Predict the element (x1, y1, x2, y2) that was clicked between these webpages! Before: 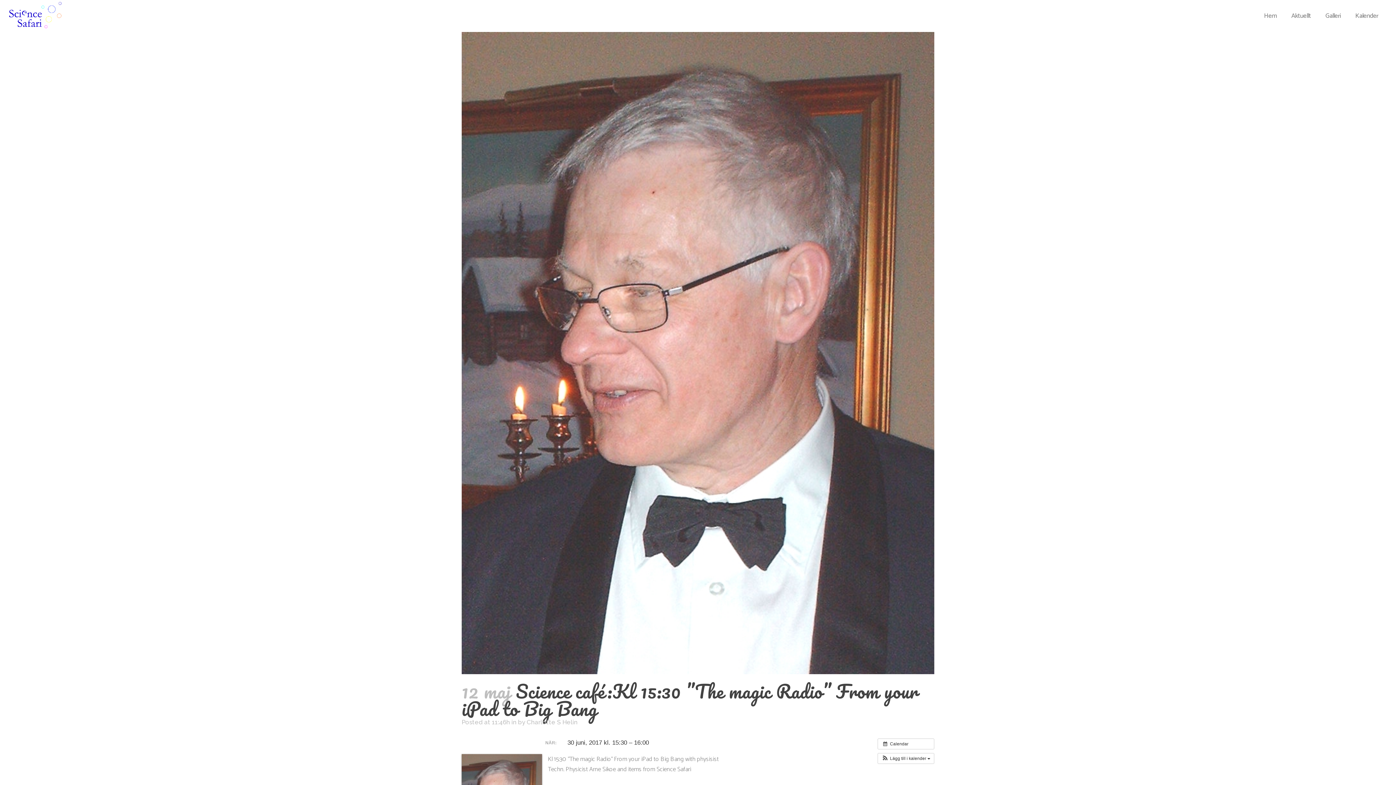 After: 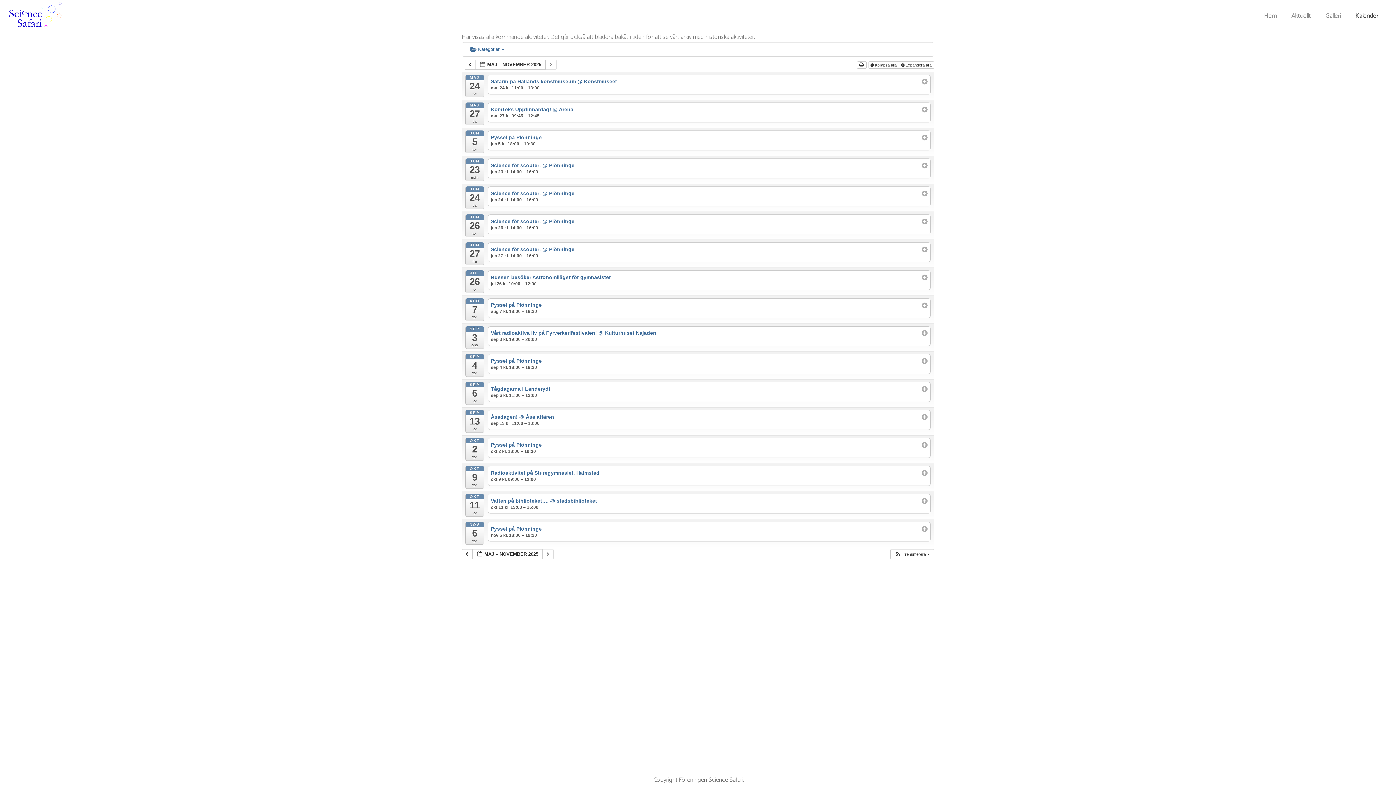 Action: label: Kalender bbox: (1348, 0, 1385, 32)